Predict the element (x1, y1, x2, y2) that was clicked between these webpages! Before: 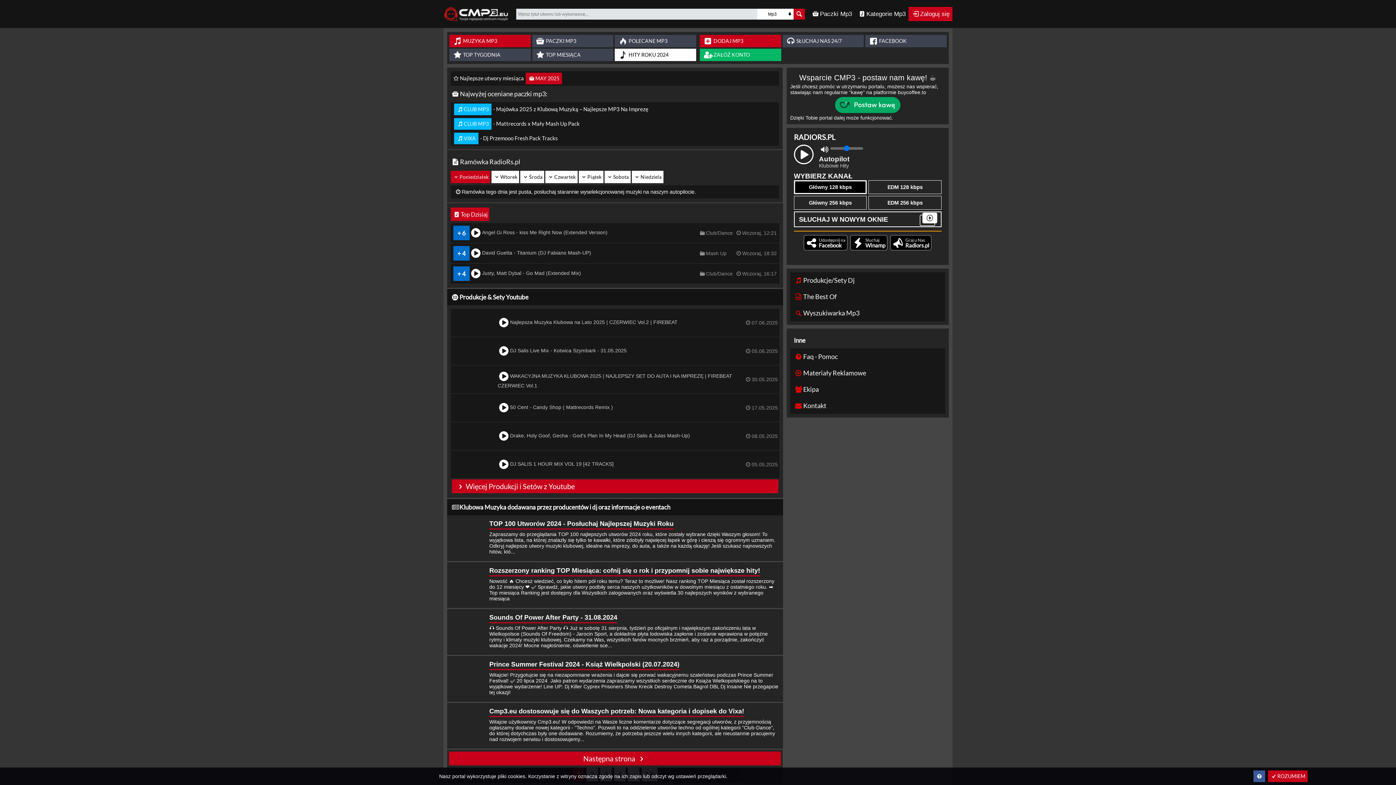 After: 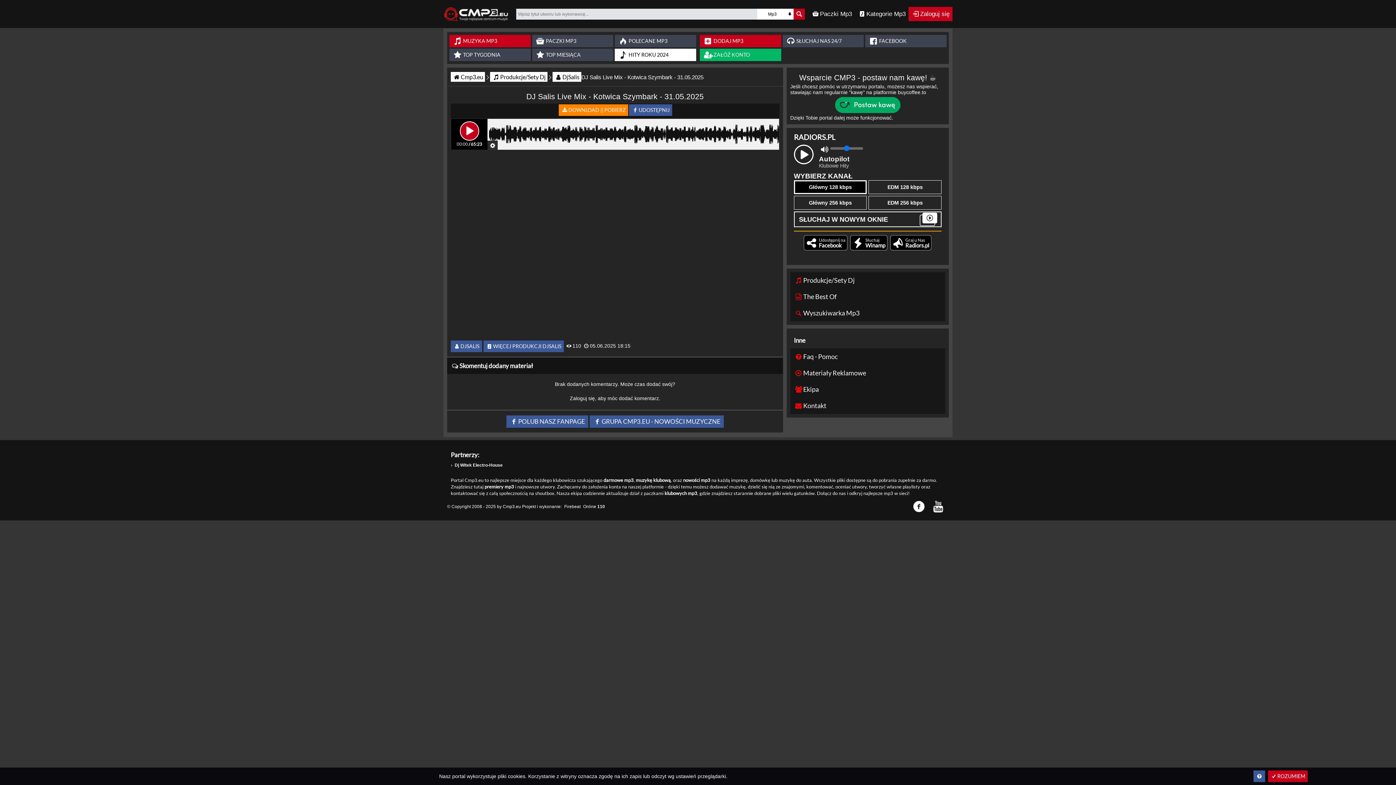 Action: label: DJ Salis Live Mix - Kotwica Szymbark - 31.05.2025
05.06.2025 bbox: (450, 337, 779, 365)